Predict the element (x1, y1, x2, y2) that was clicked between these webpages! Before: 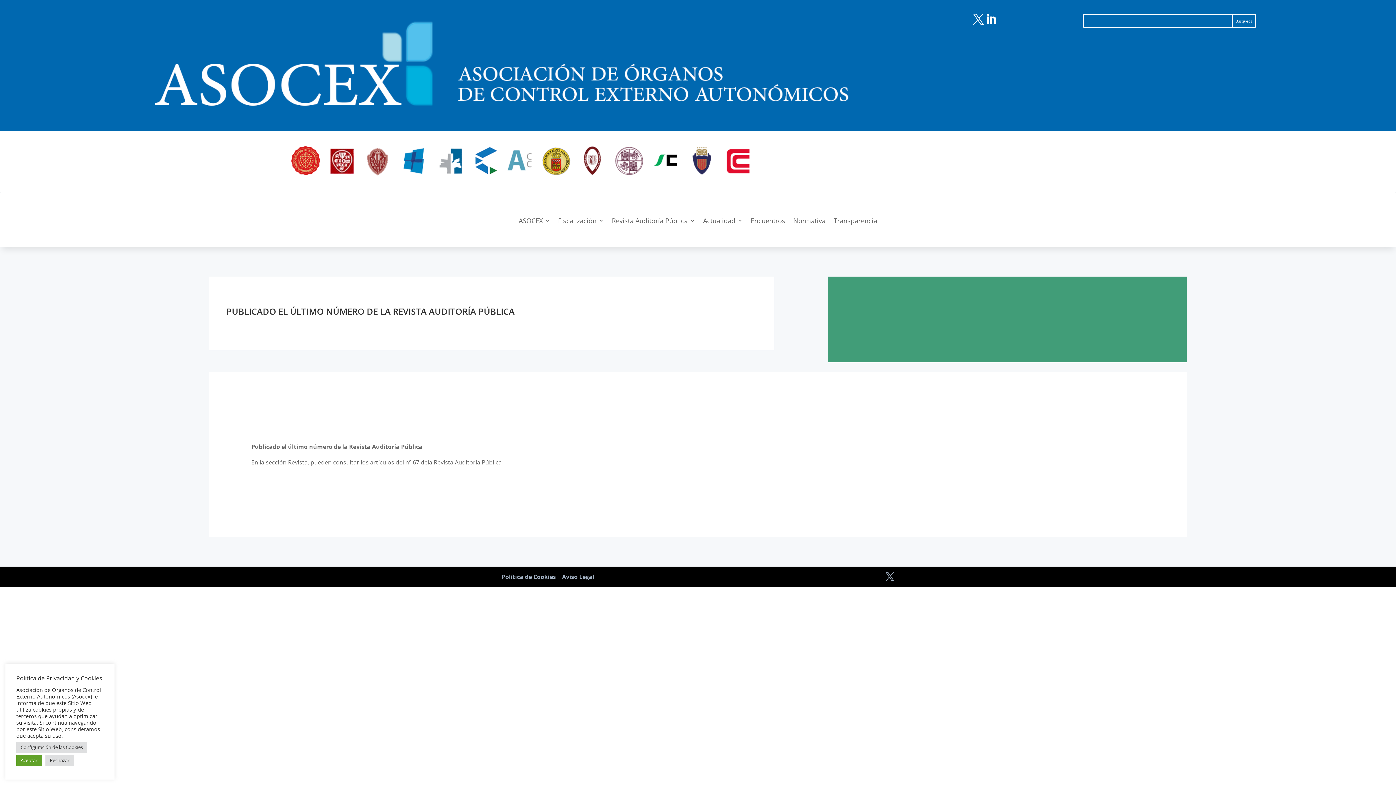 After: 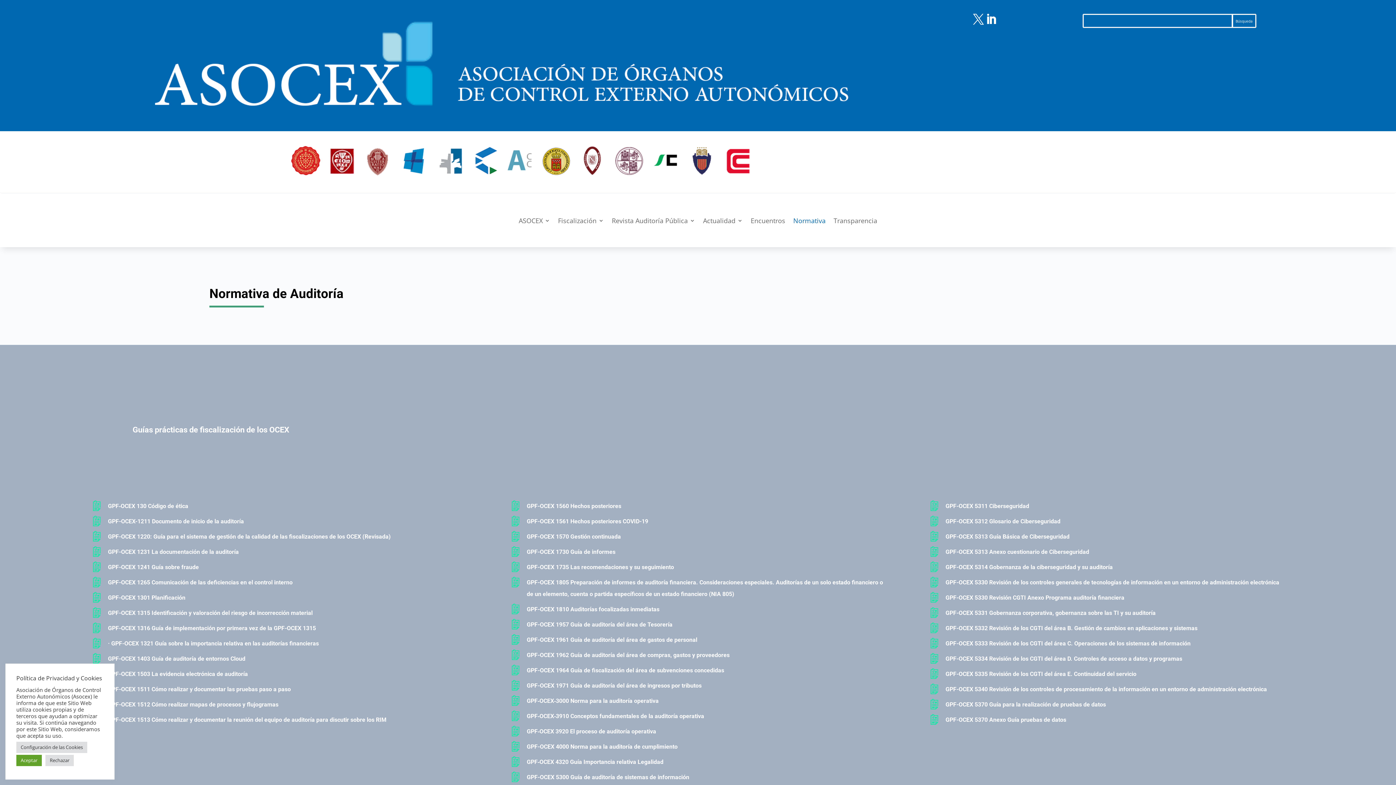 Action: label: Normativa bbox: (793, 218, 825, 226)